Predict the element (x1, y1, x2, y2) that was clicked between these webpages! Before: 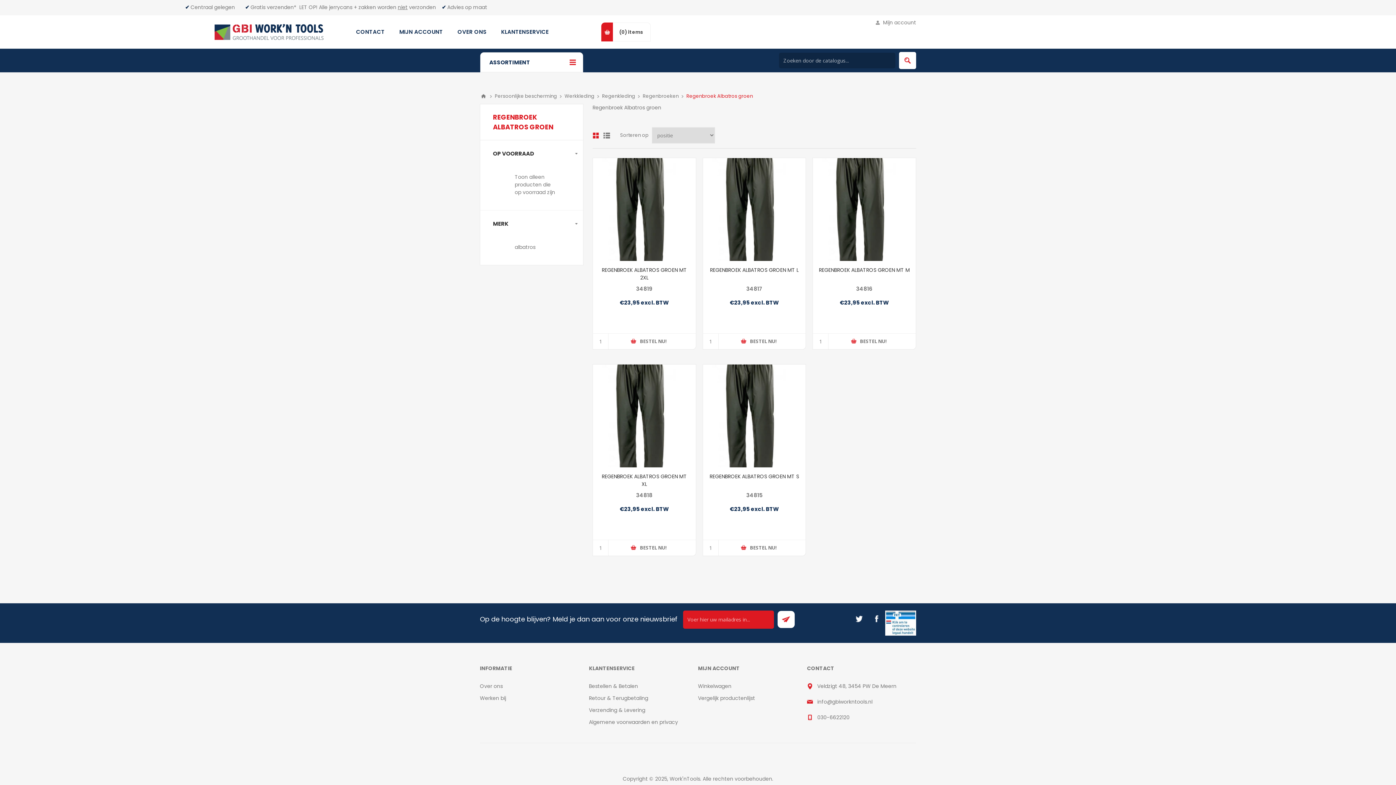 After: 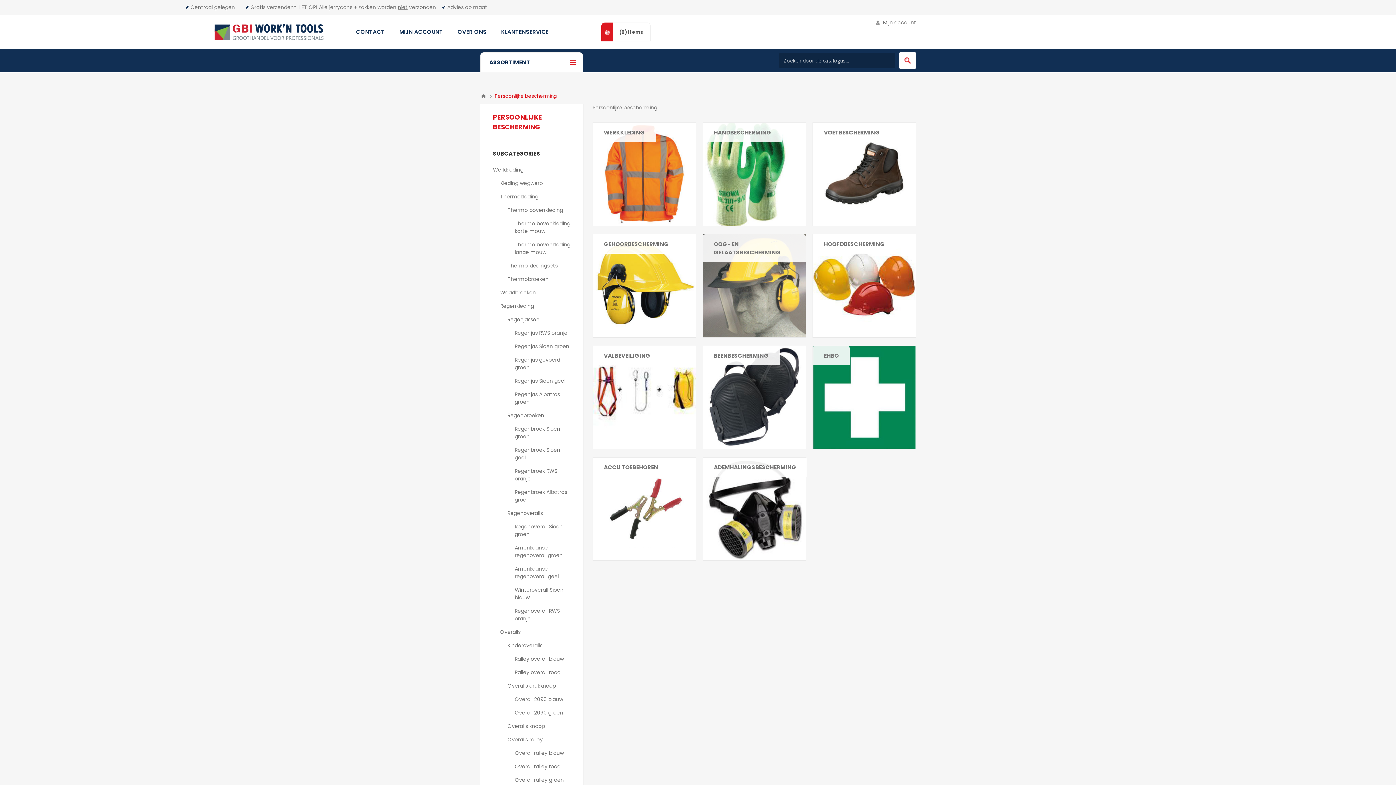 Action: bbox: (494, 90, 557, 102) label: Persoonlijke bescherming